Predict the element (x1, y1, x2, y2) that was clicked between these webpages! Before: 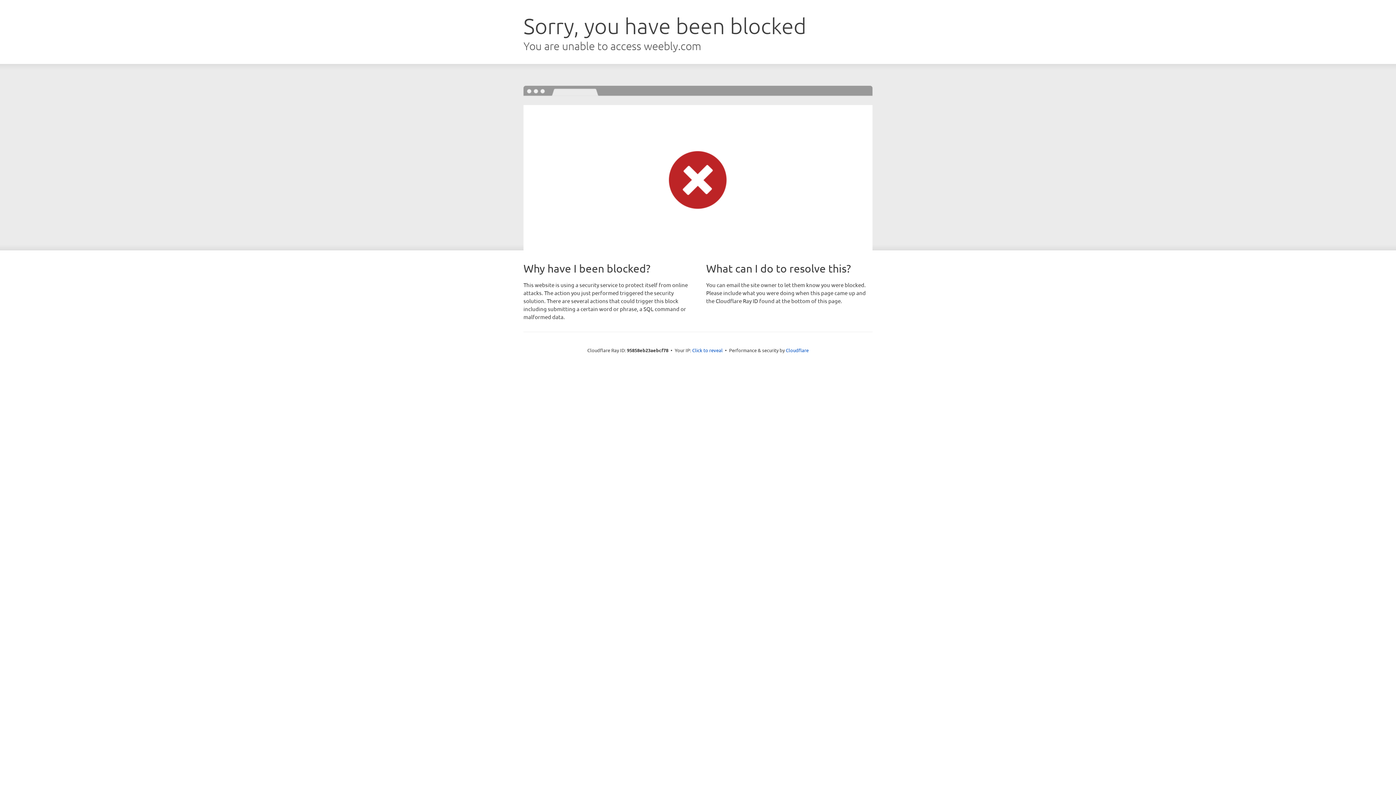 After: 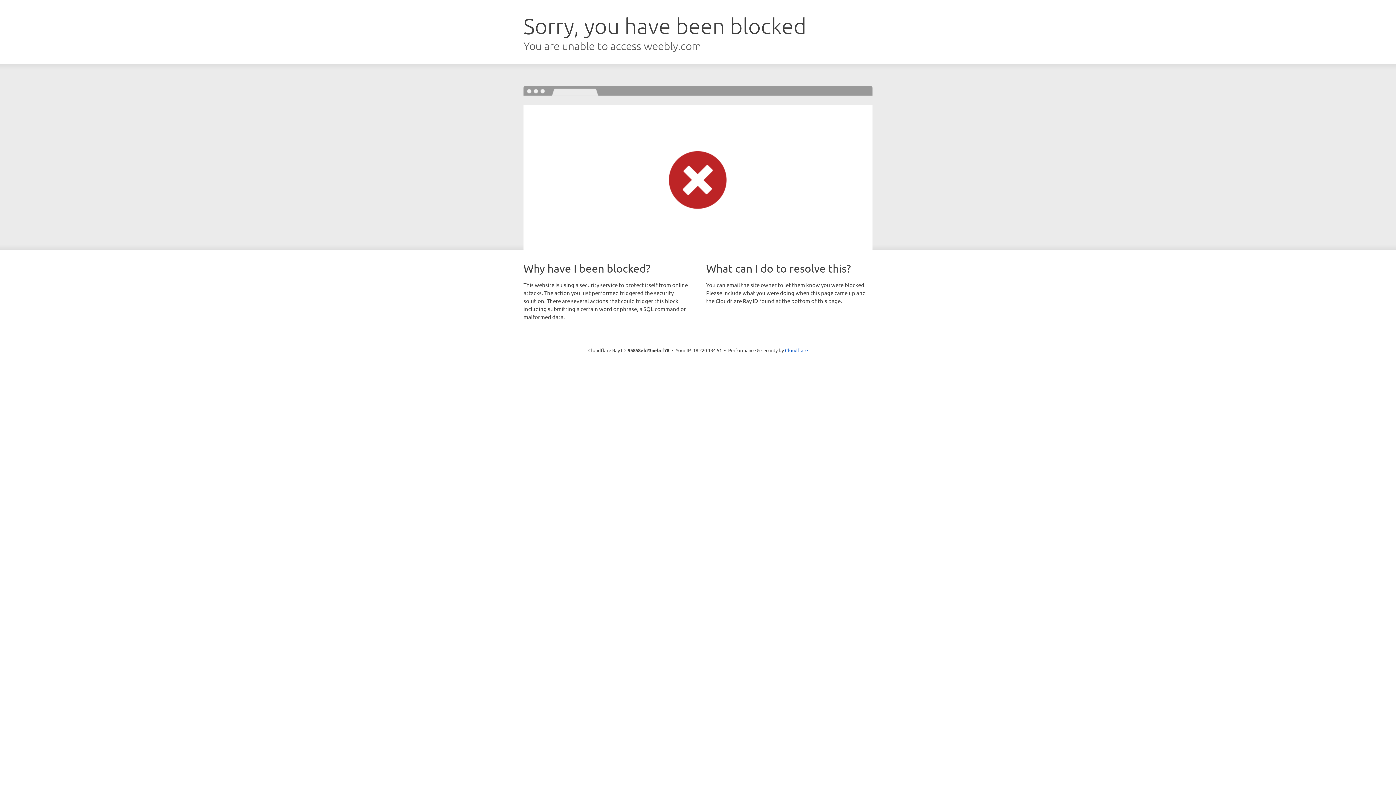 Action: label: Click to reveal bbox: (692, 346, 722, 353)